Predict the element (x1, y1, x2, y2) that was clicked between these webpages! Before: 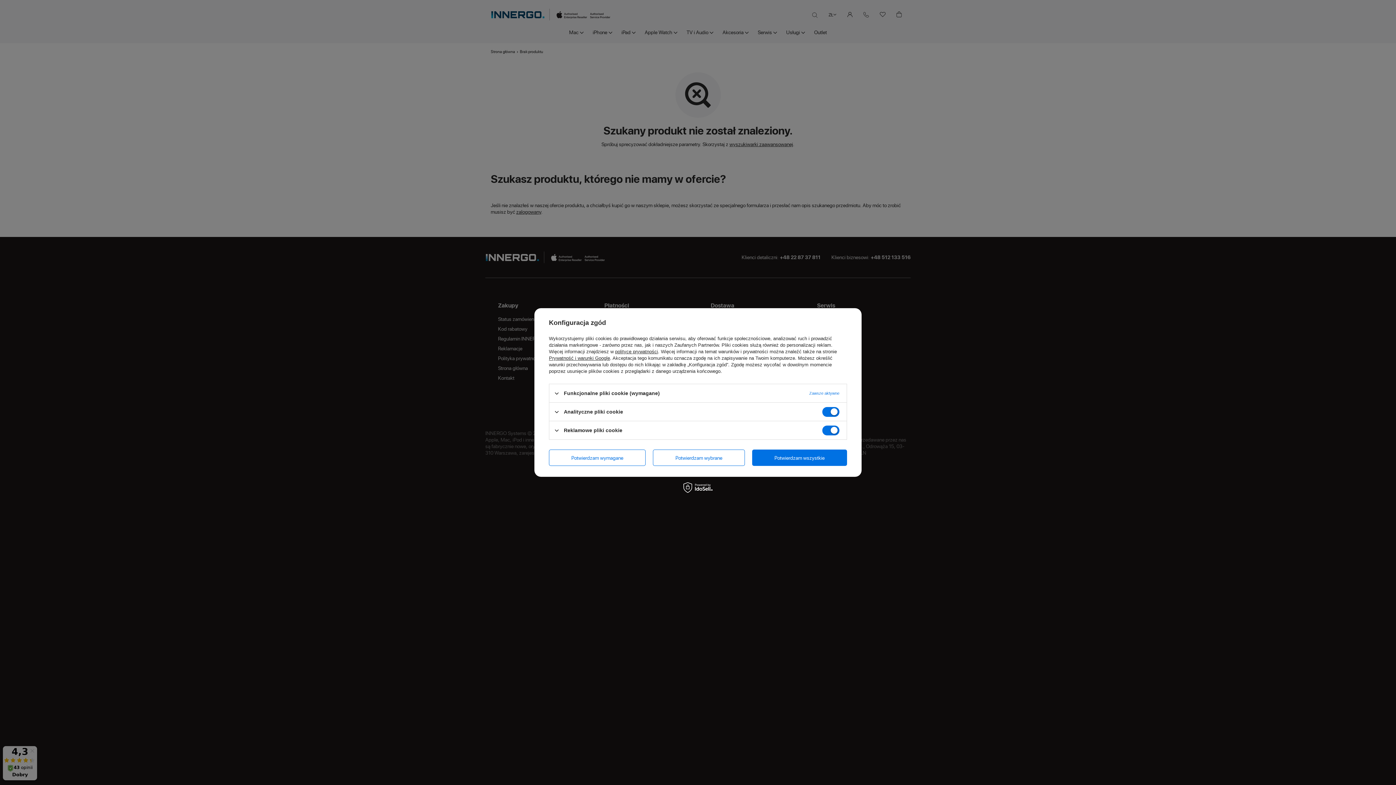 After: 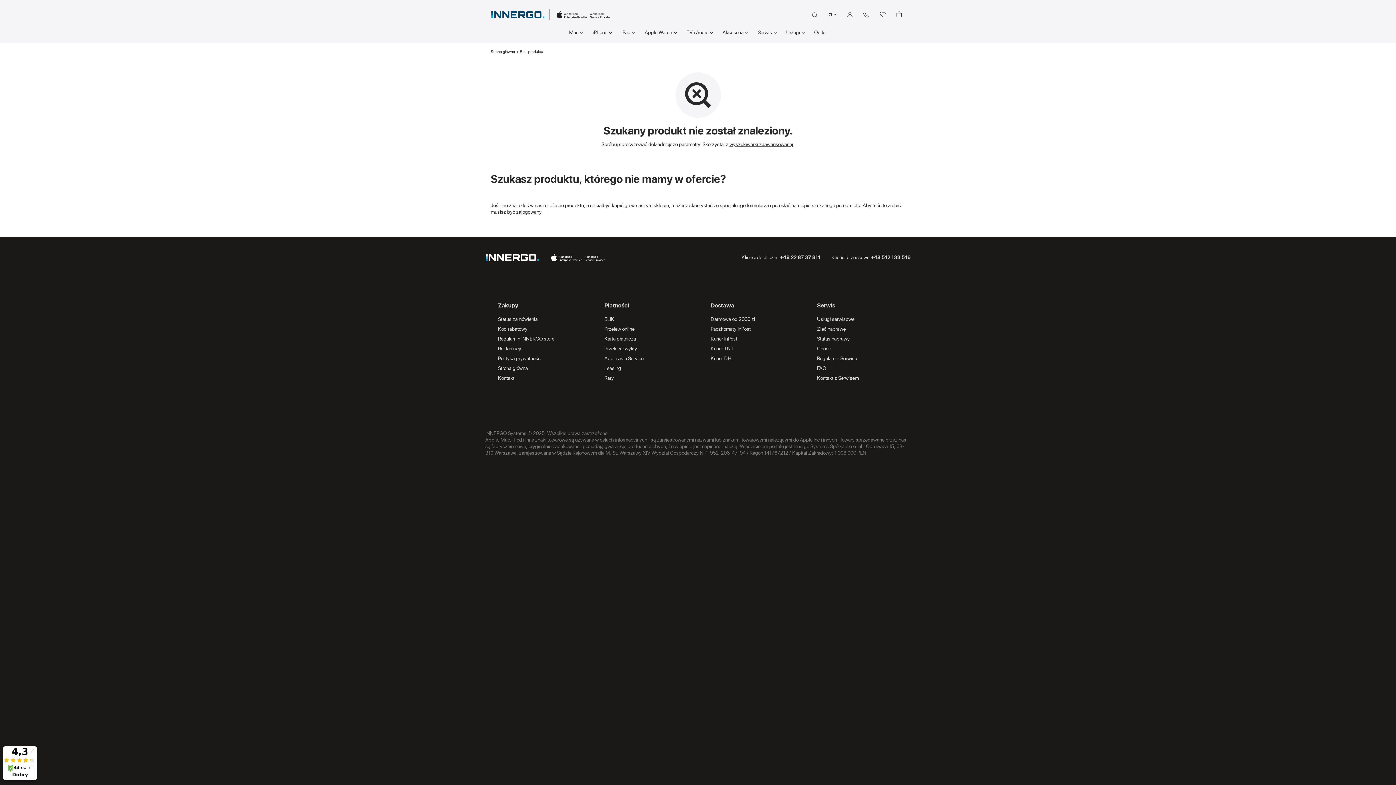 Action: label: Potwierdzam wszystkie bbox: (752, 449, 847, 466)